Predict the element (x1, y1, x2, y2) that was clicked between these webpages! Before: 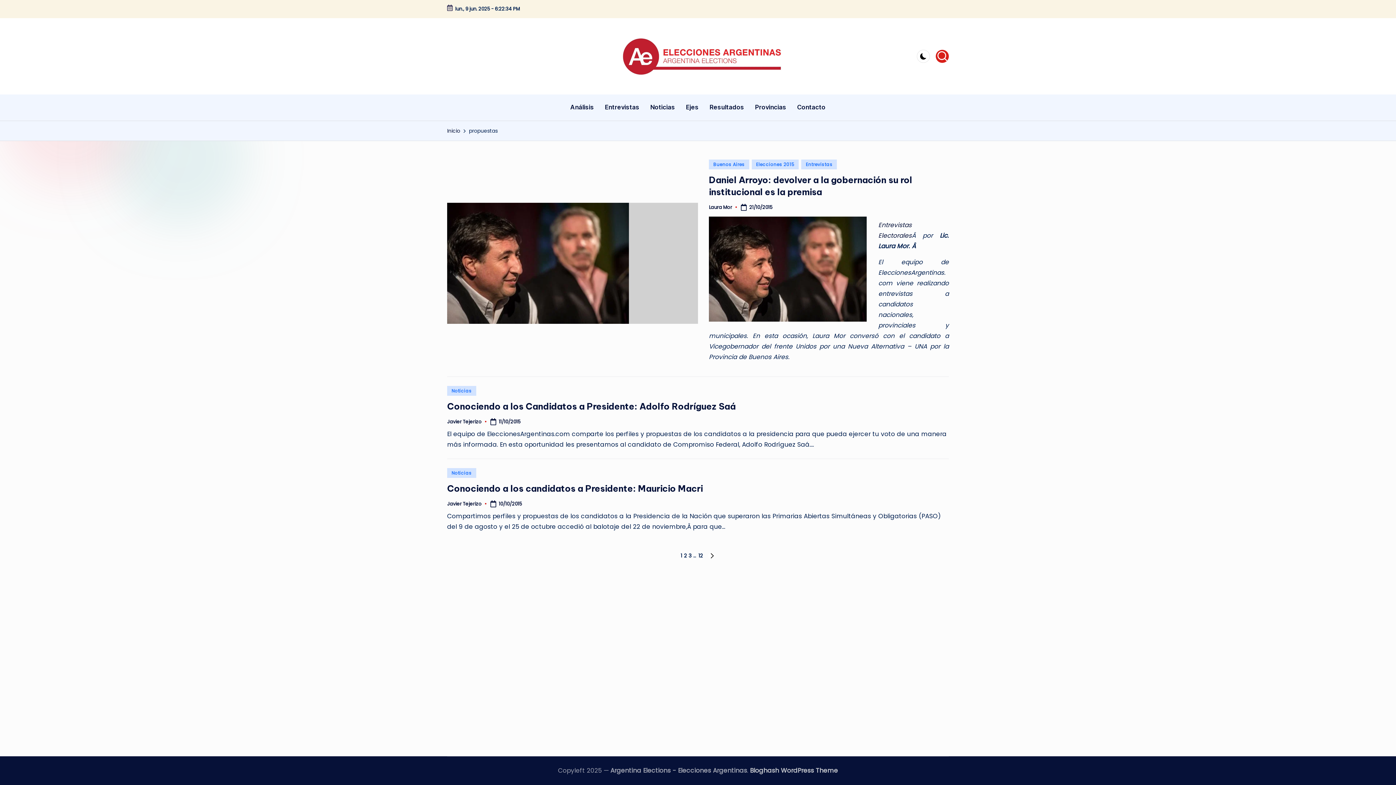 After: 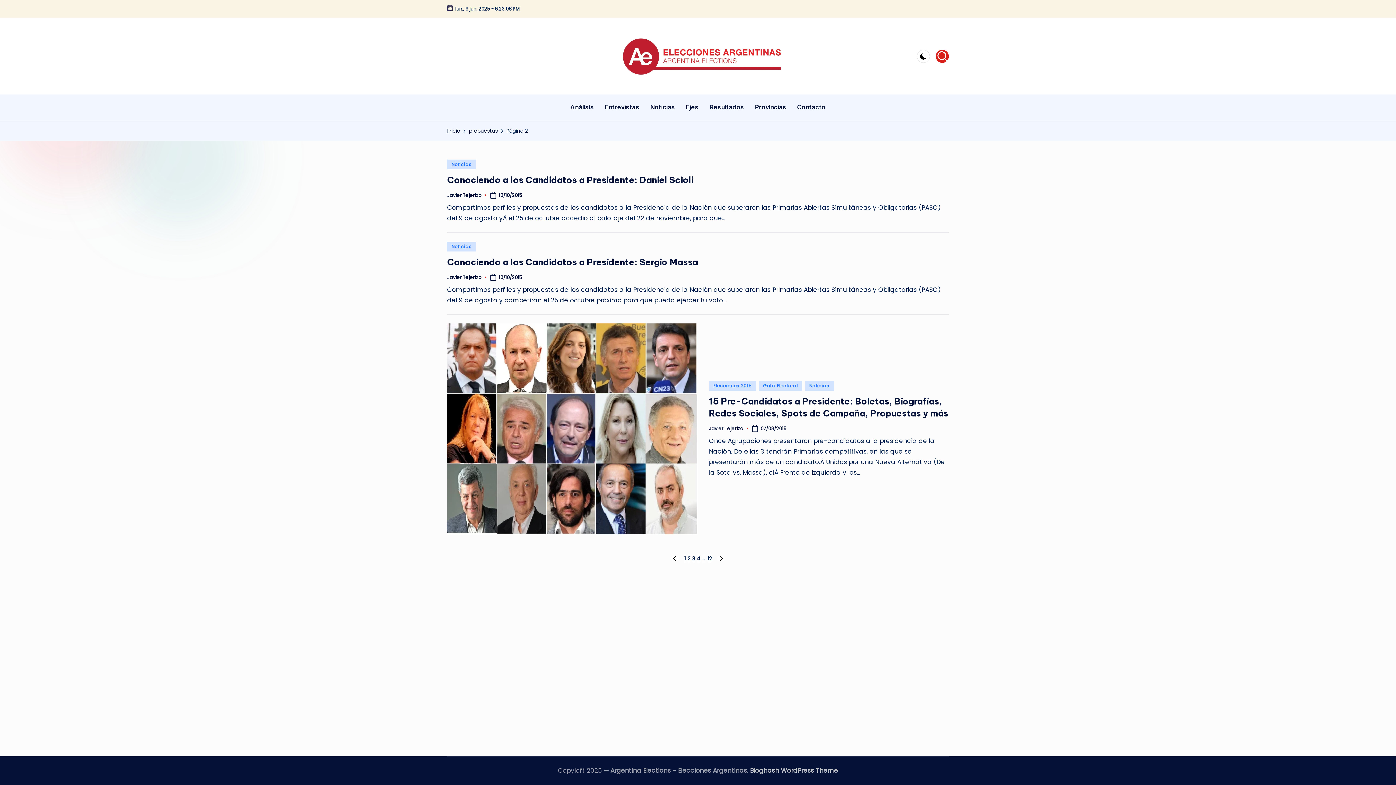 Action: bbox: (708, 553, 715, 558)